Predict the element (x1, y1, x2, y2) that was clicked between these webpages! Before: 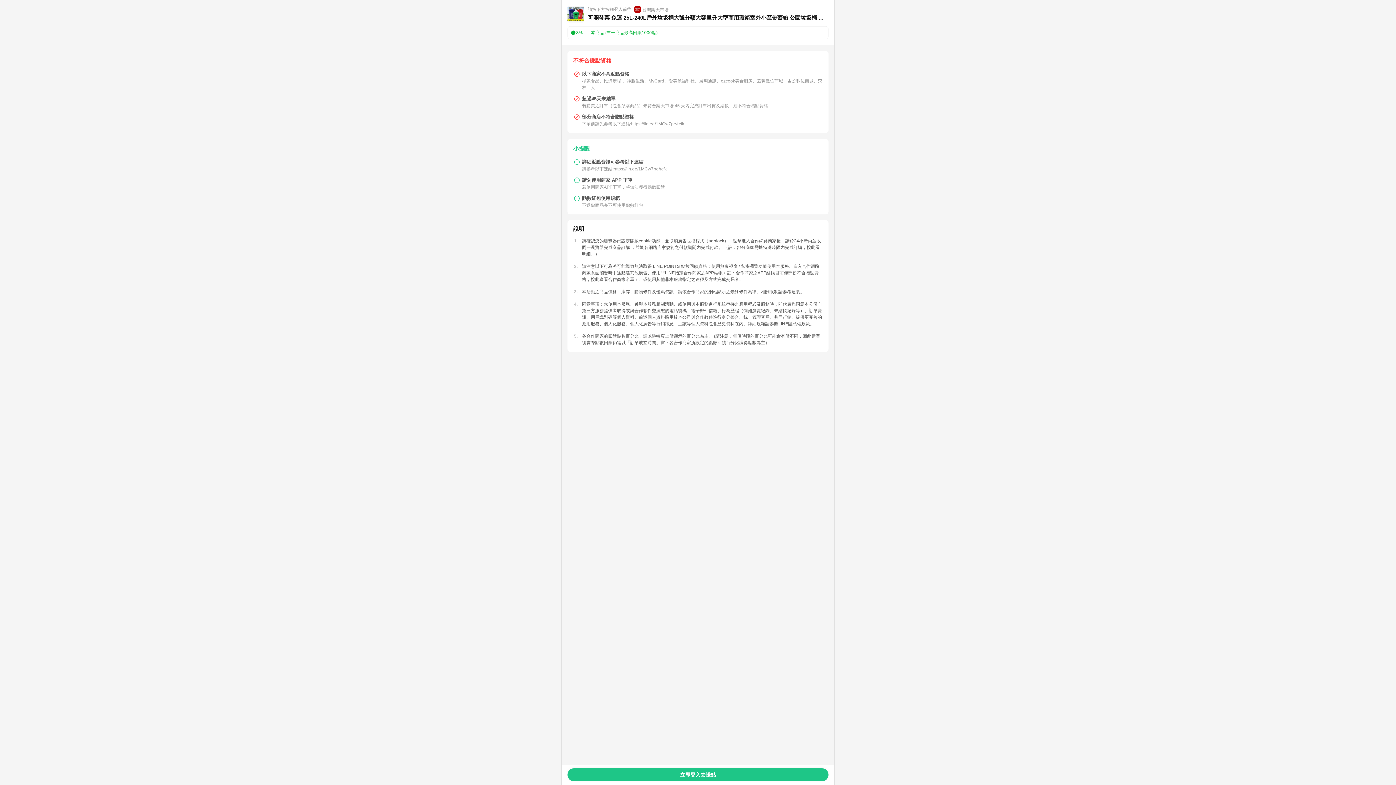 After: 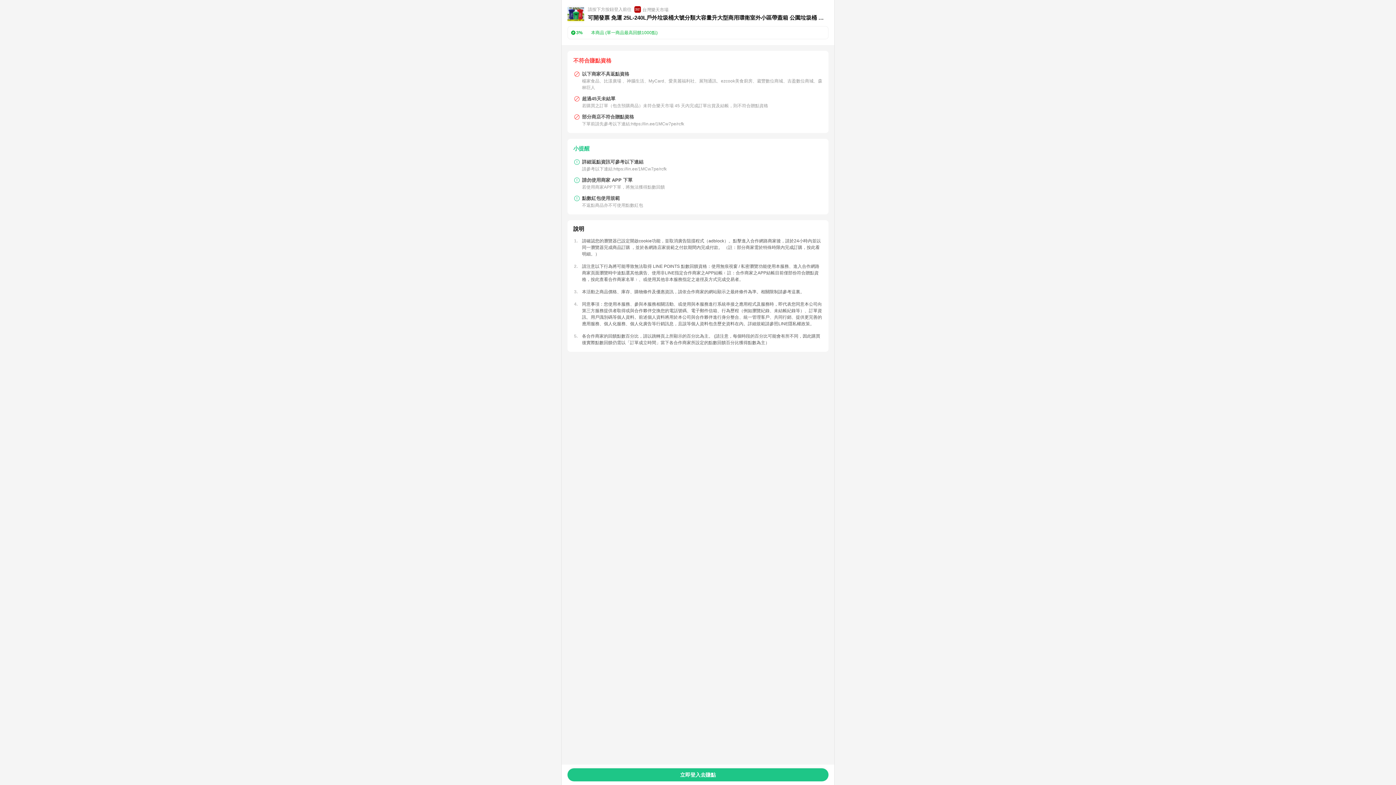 Action: bbox: (778, 321, 810, 326) label: LINE隱私權政策